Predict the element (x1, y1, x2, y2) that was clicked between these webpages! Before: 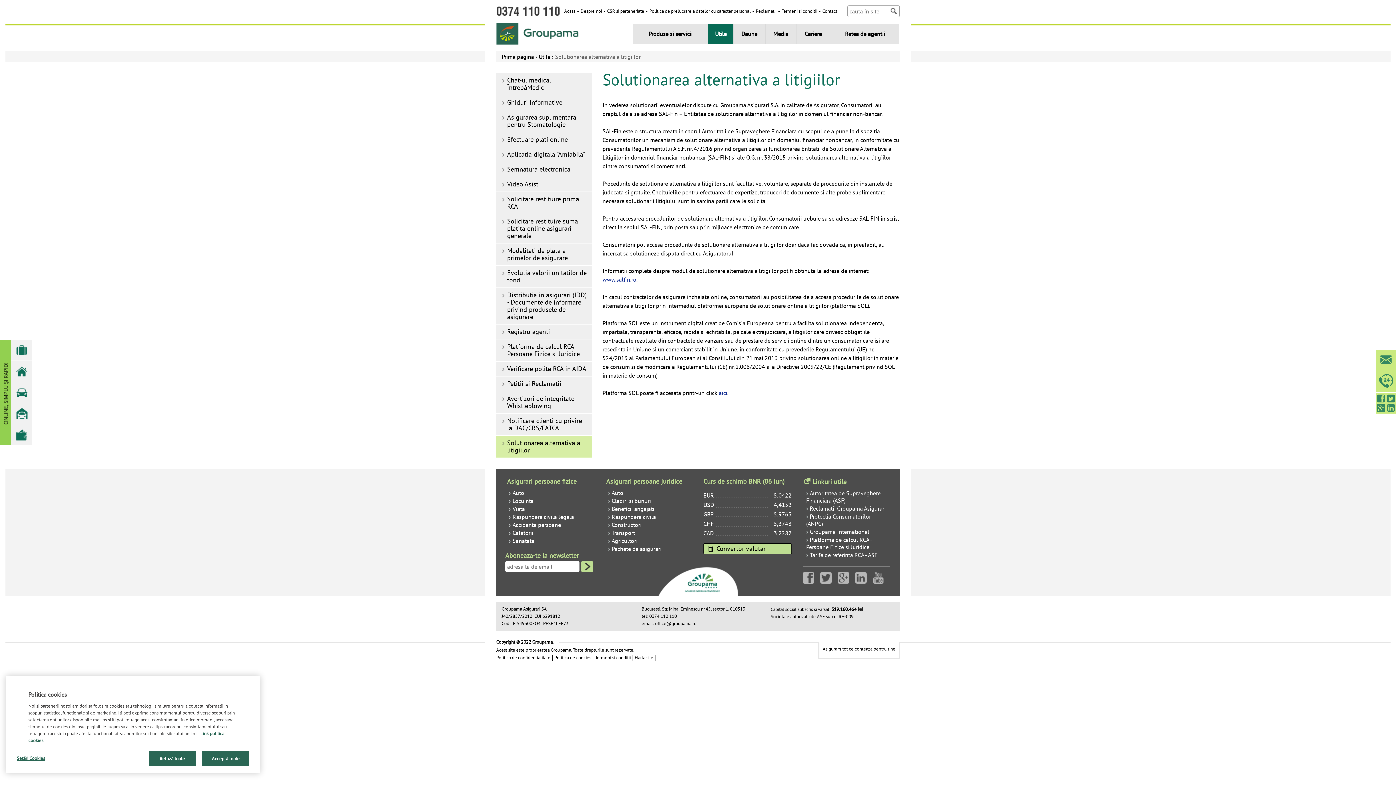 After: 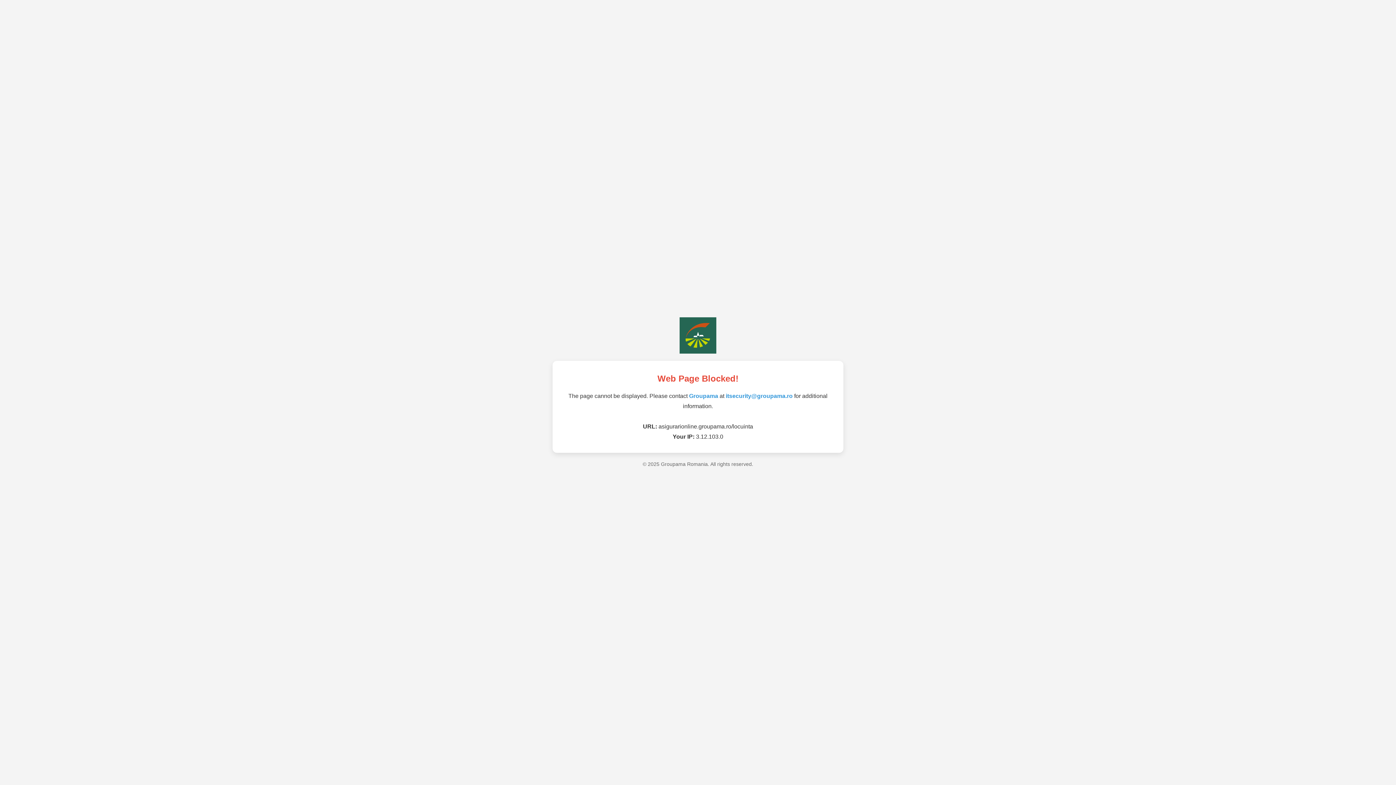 Action: bbox: (11, 361, 32, 381)